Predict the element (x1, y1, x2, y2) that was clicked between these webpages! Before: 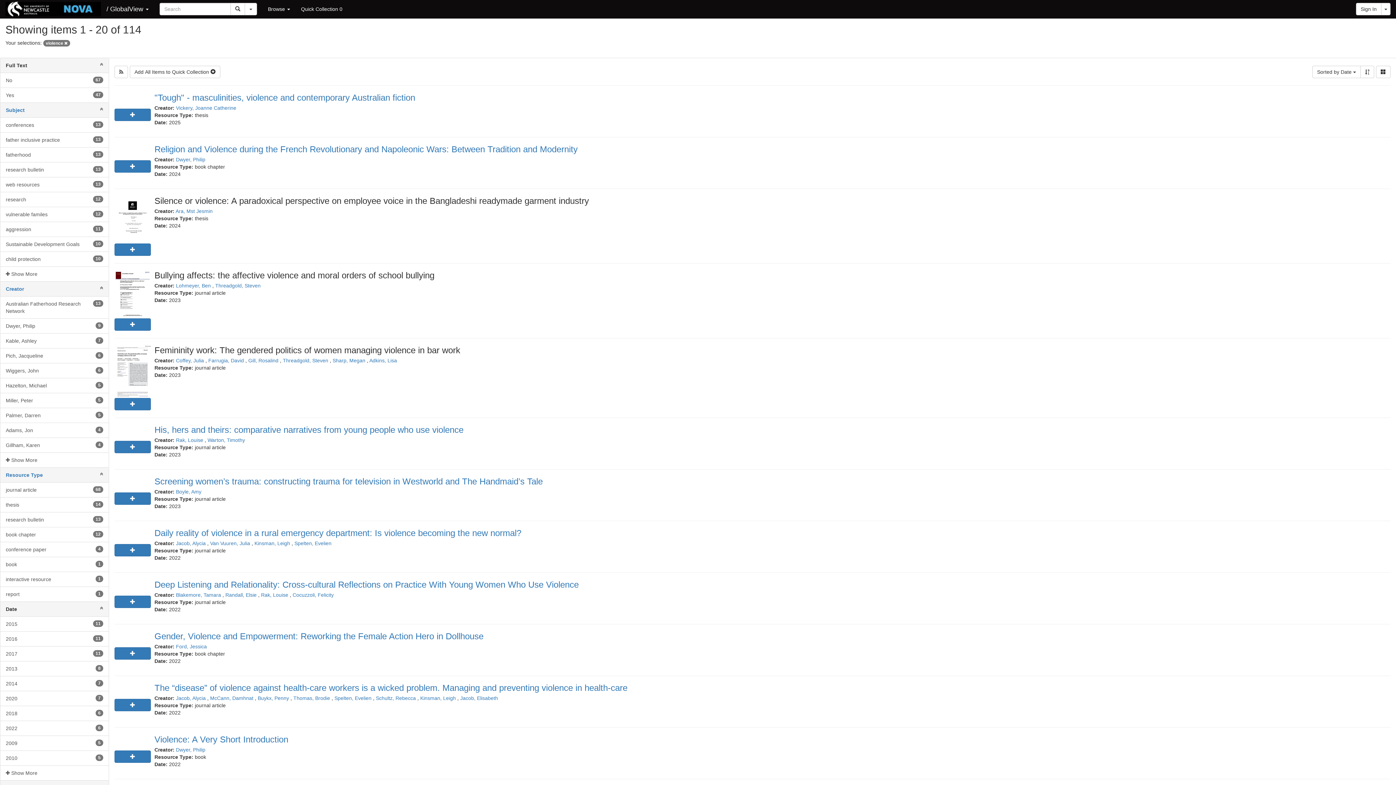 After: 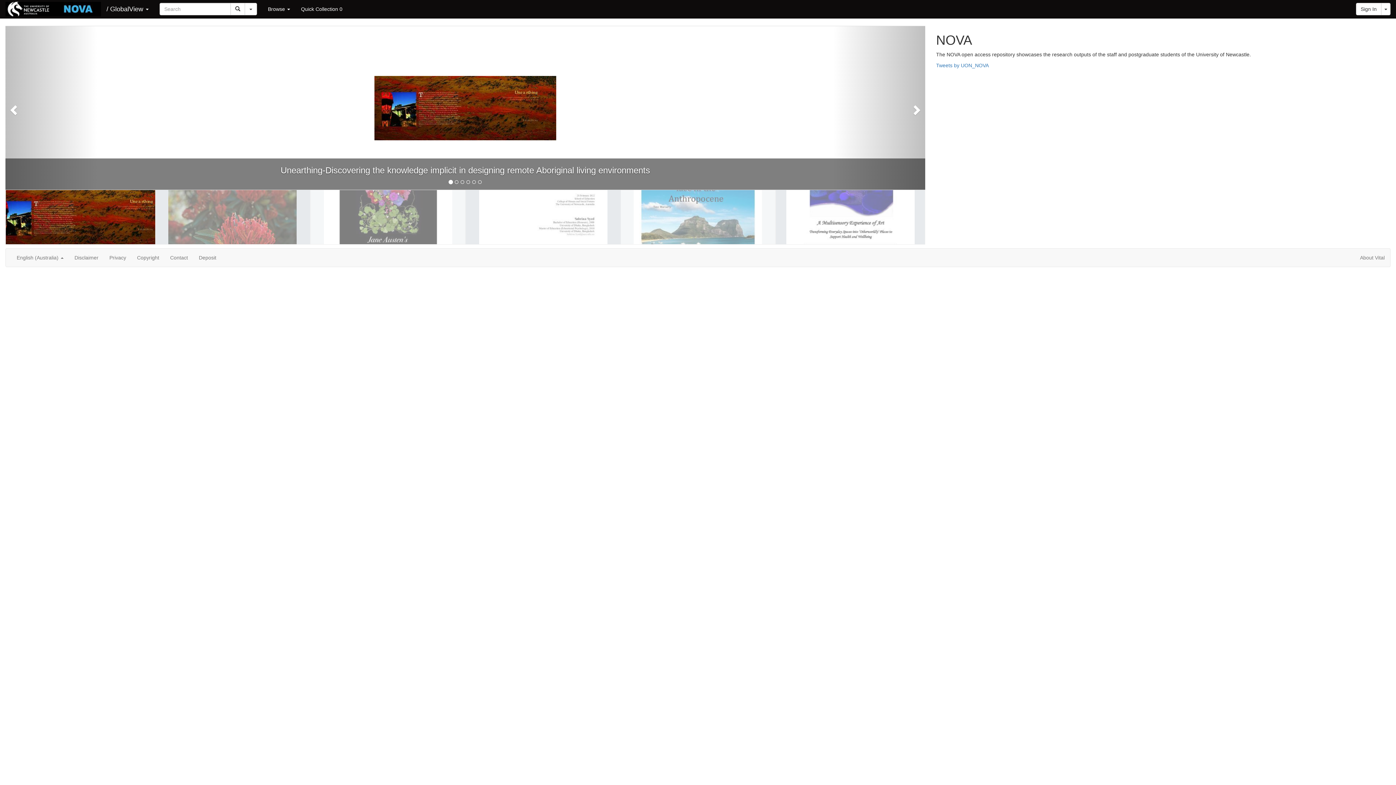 Action: bbox: (0, 0, 106, 18)